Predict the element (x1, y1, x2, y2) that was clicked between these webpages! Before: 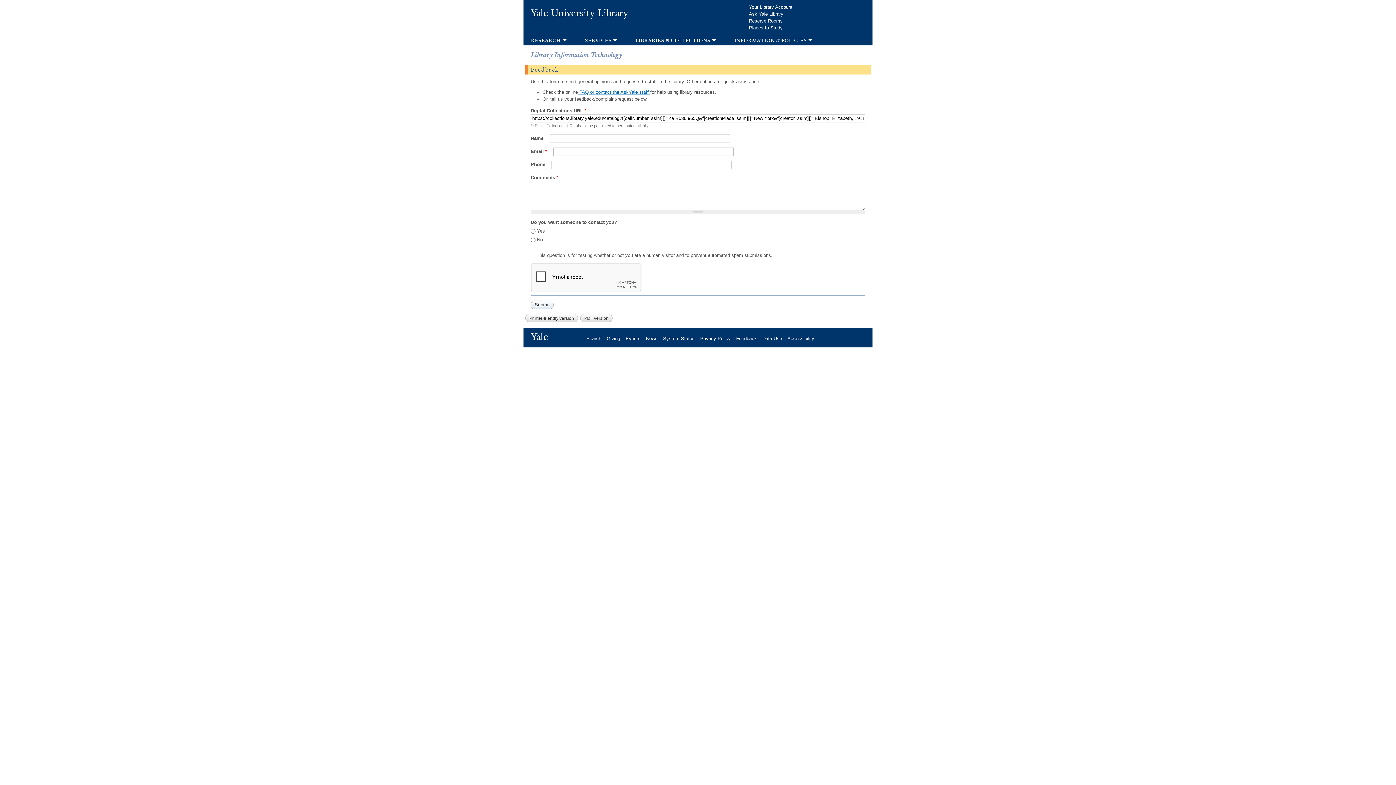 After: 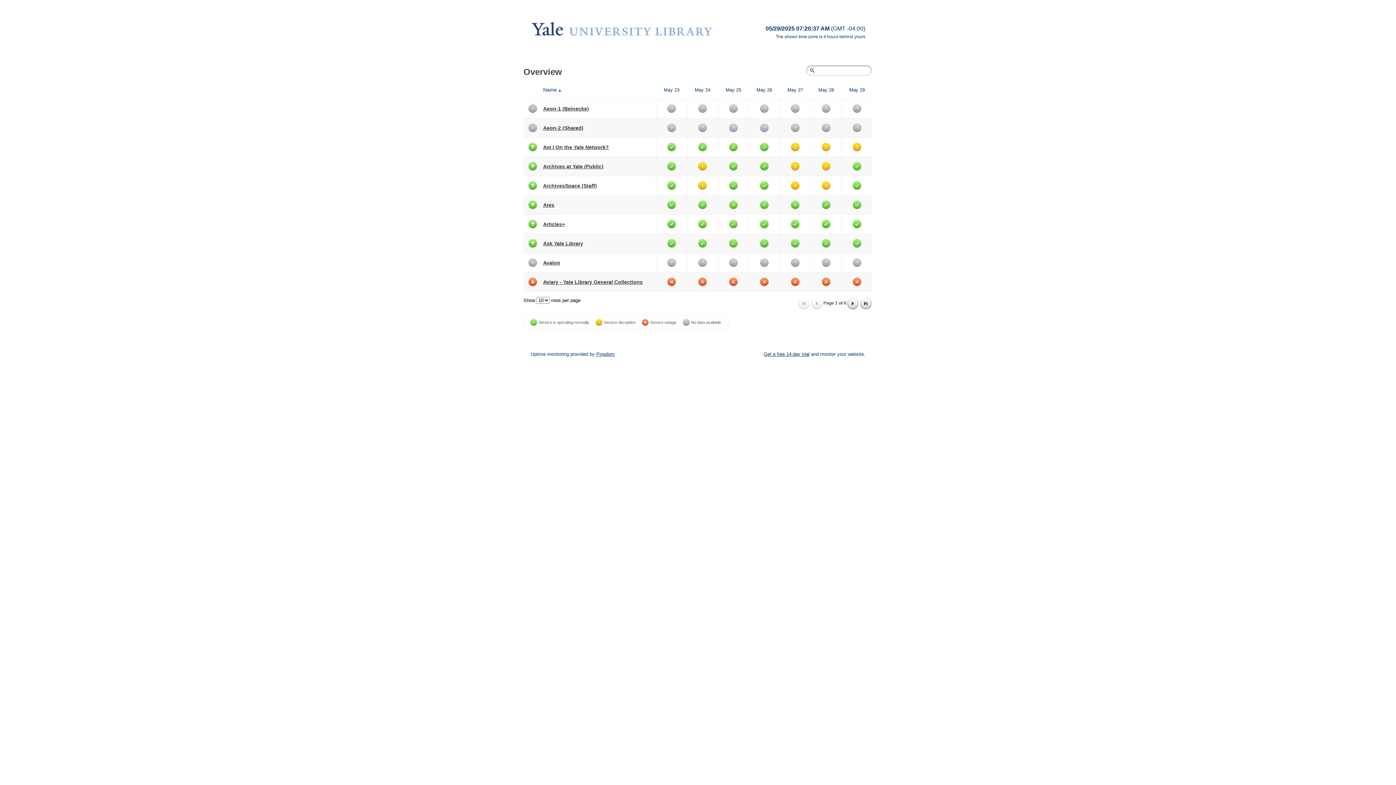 Action: bbox: (663, 335, 700, 341) label: System Status